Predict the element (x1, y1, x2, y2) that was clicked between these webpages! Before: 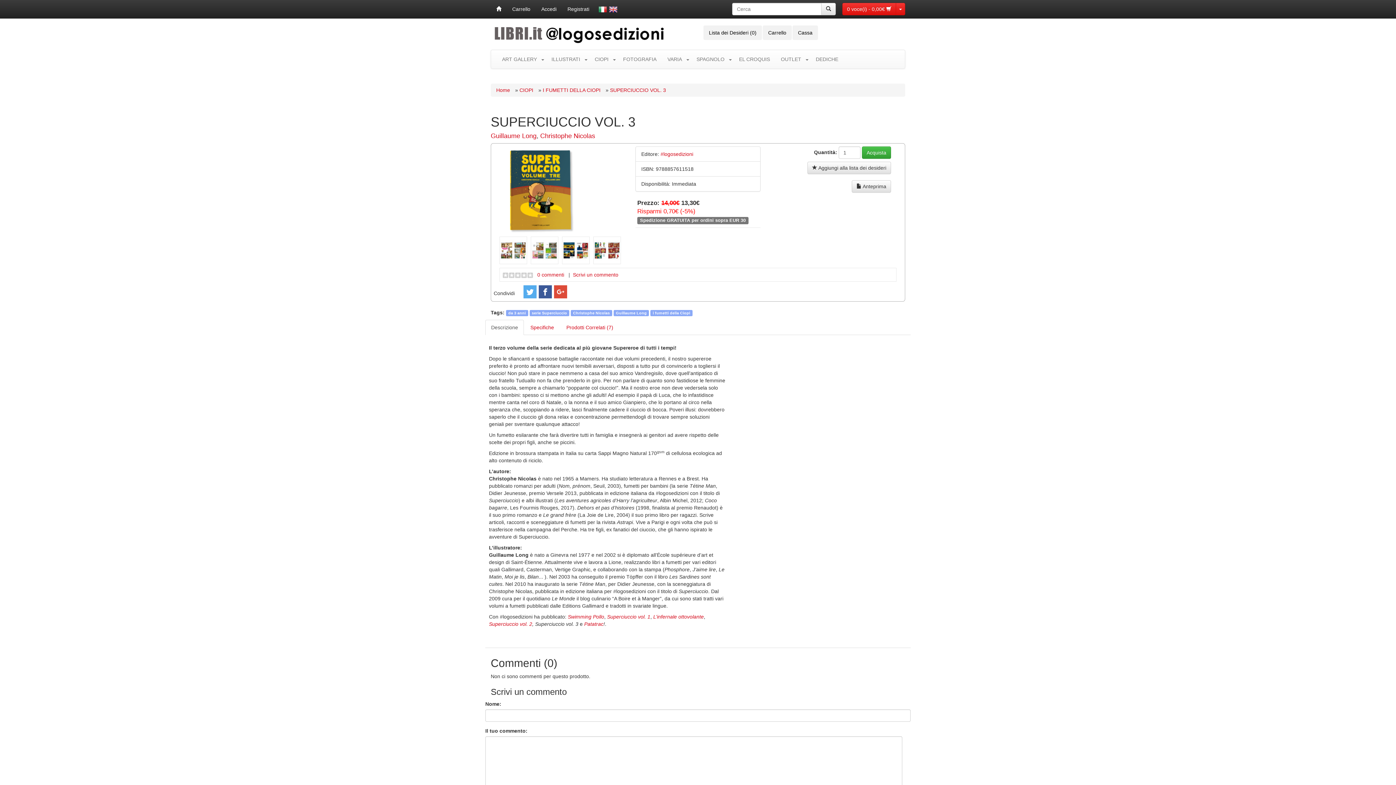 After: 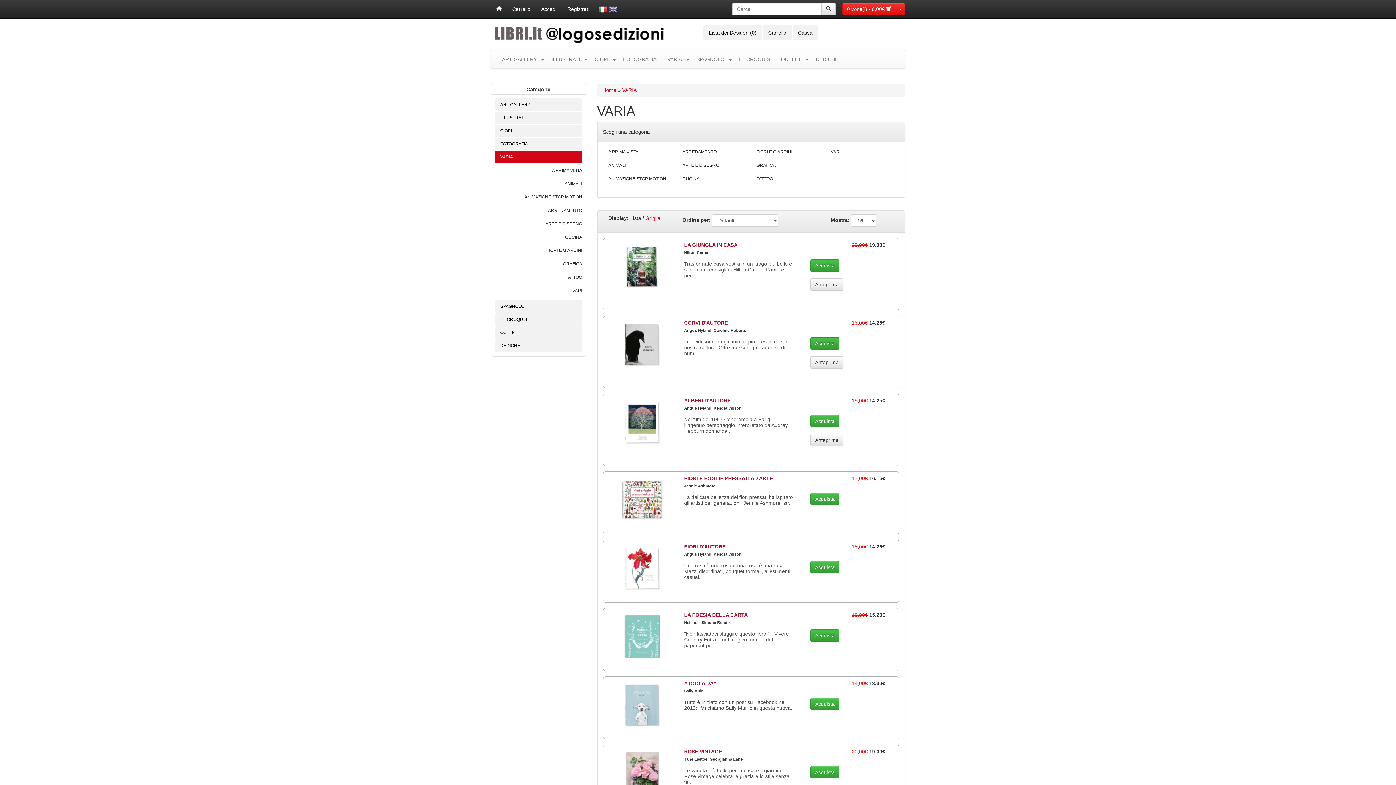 Action: label: VARIA bbox: (662, 50, 682, 68)